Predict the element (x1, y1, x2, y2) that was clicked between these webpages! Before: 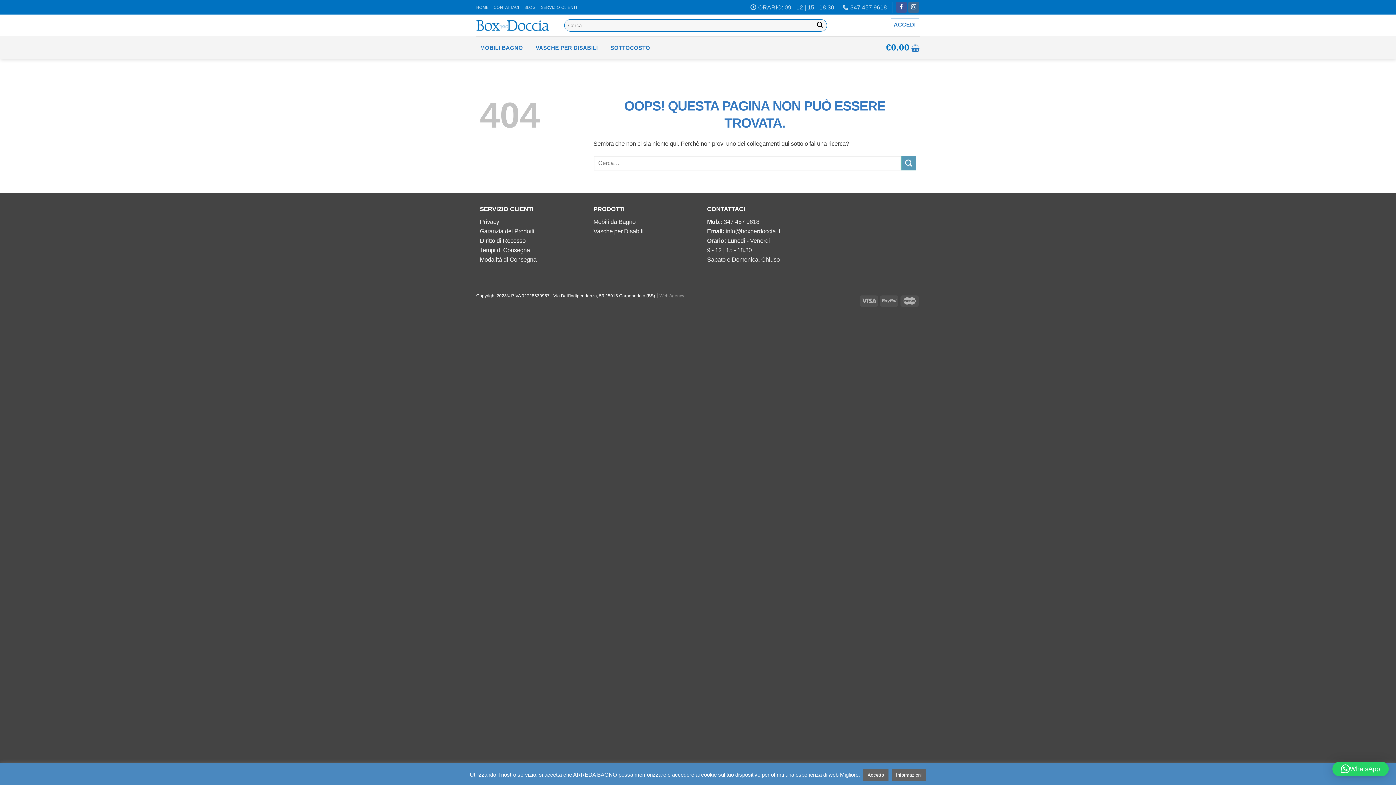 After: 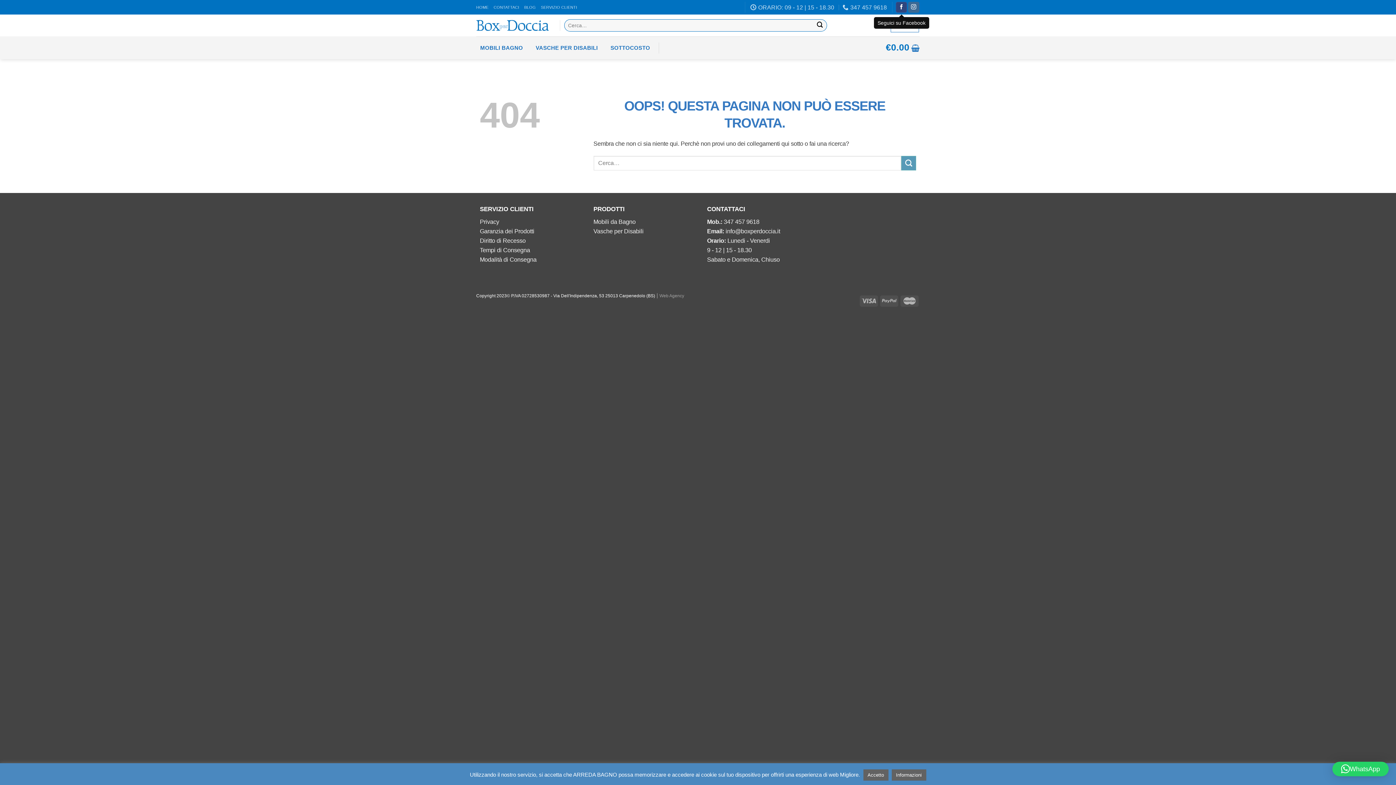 Action: bbox: (896, 1, 907, 12)